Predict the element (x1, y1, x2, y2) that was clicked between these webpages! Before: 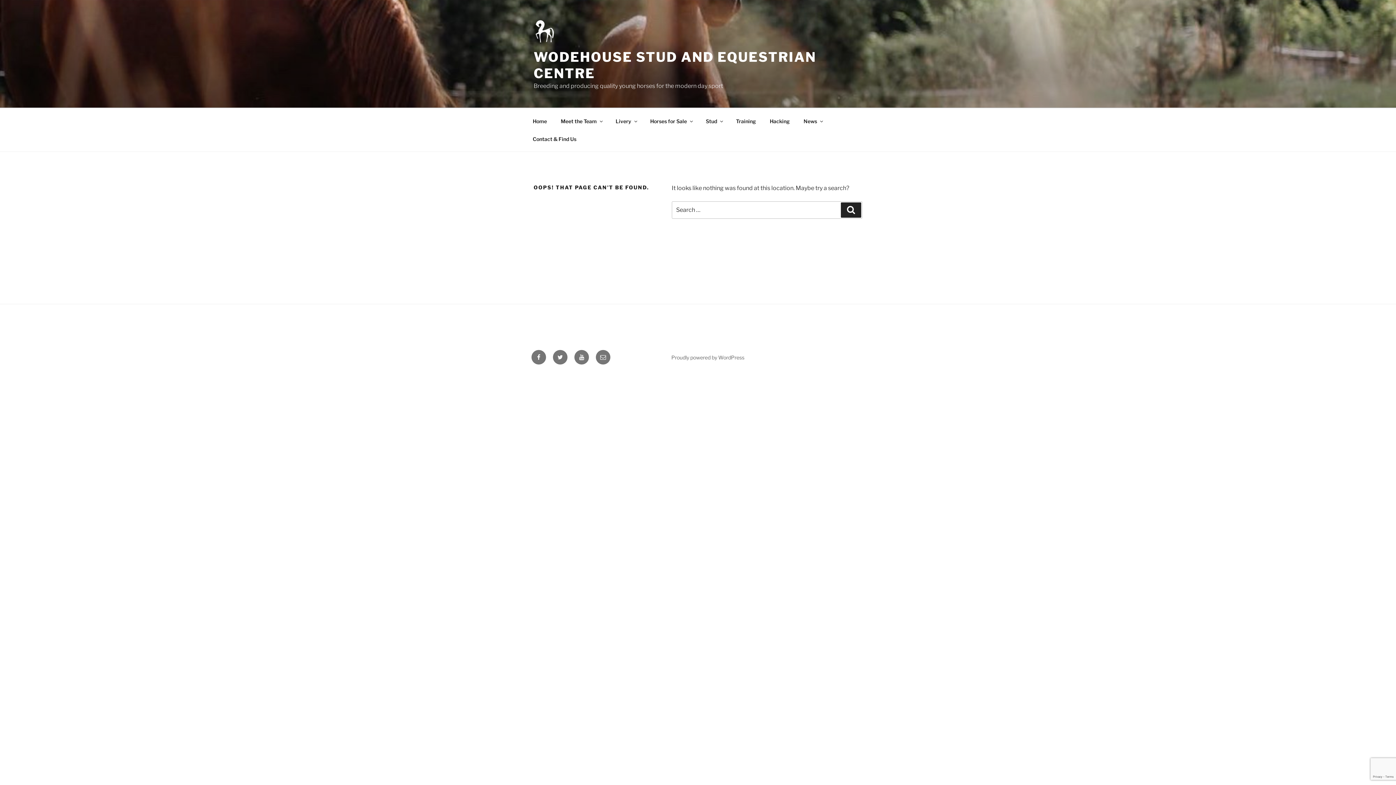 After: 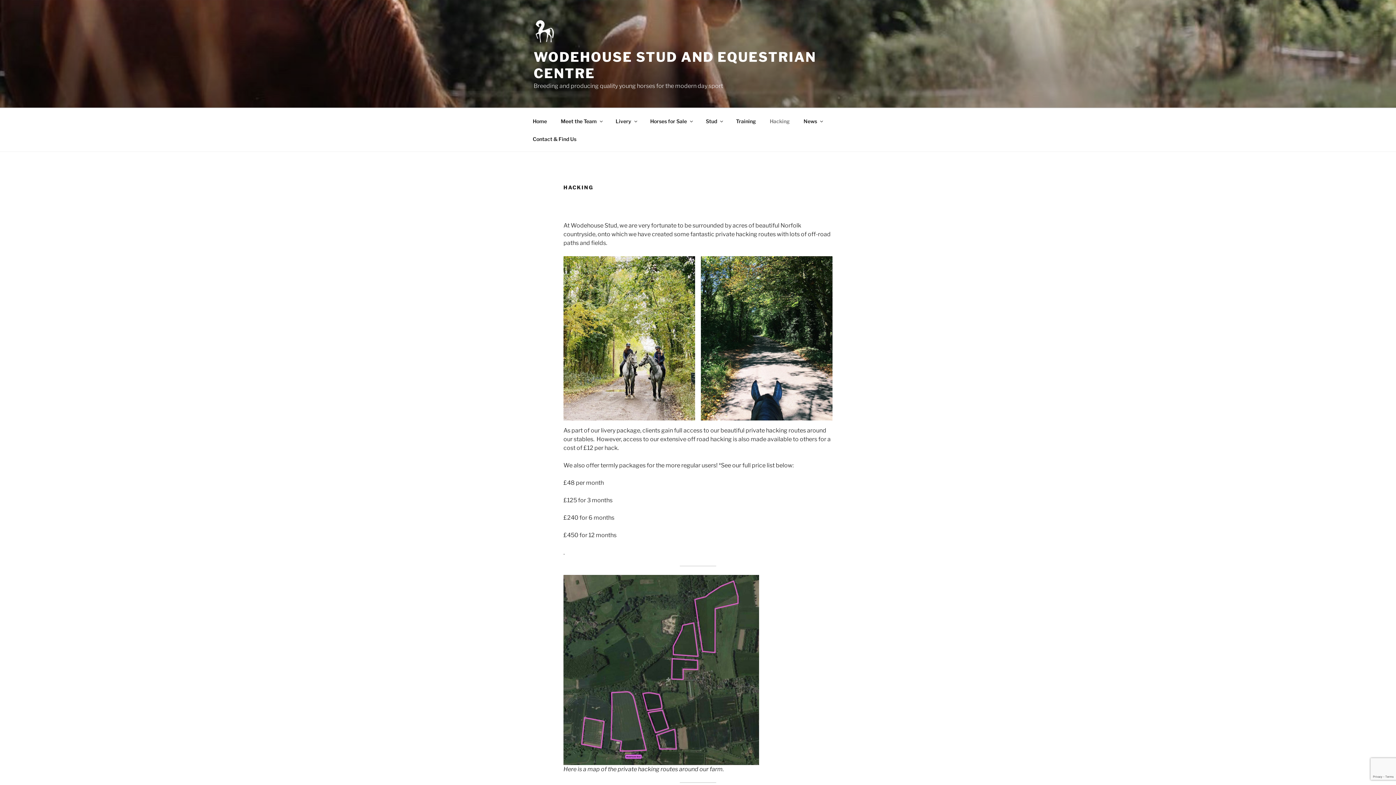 Action: label: Hacking bbox: (763, 112, 796, 130)